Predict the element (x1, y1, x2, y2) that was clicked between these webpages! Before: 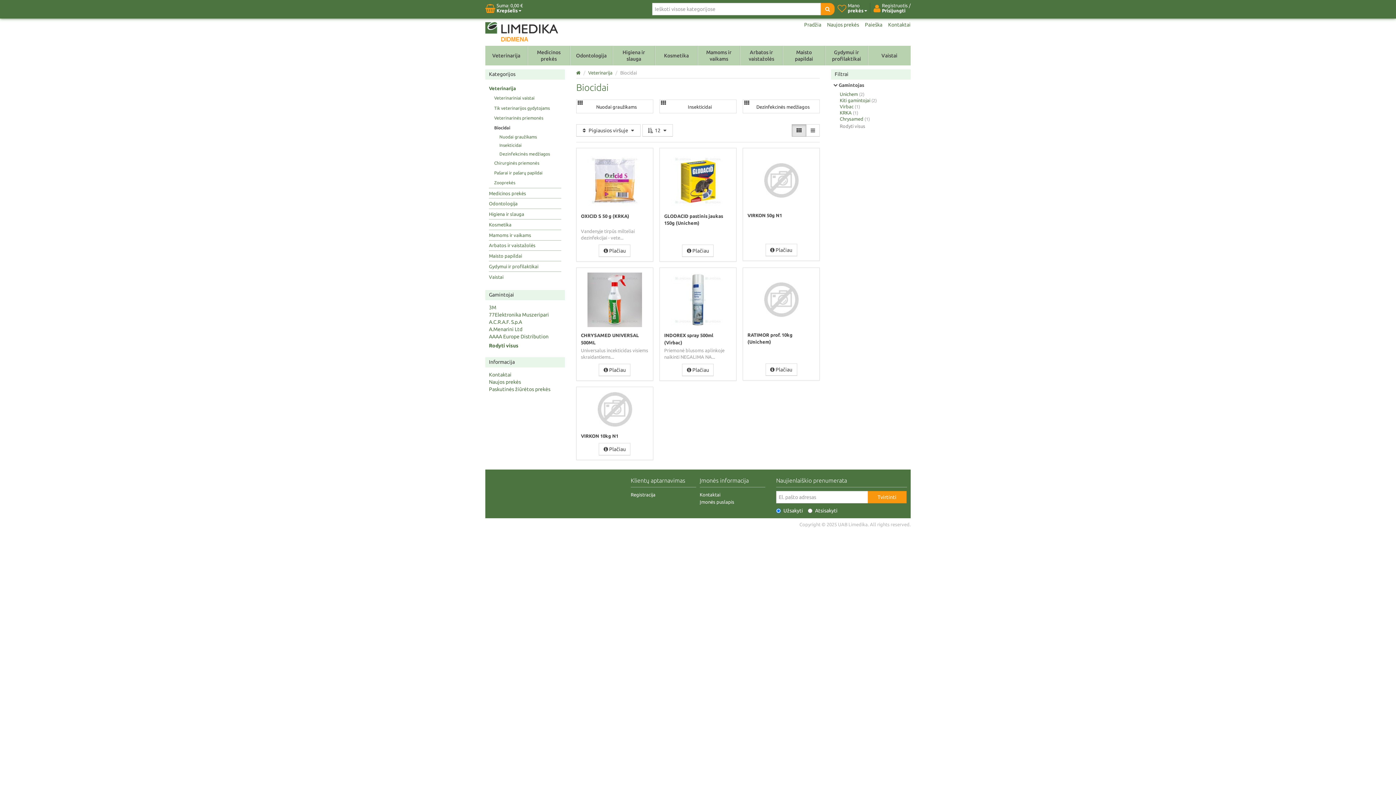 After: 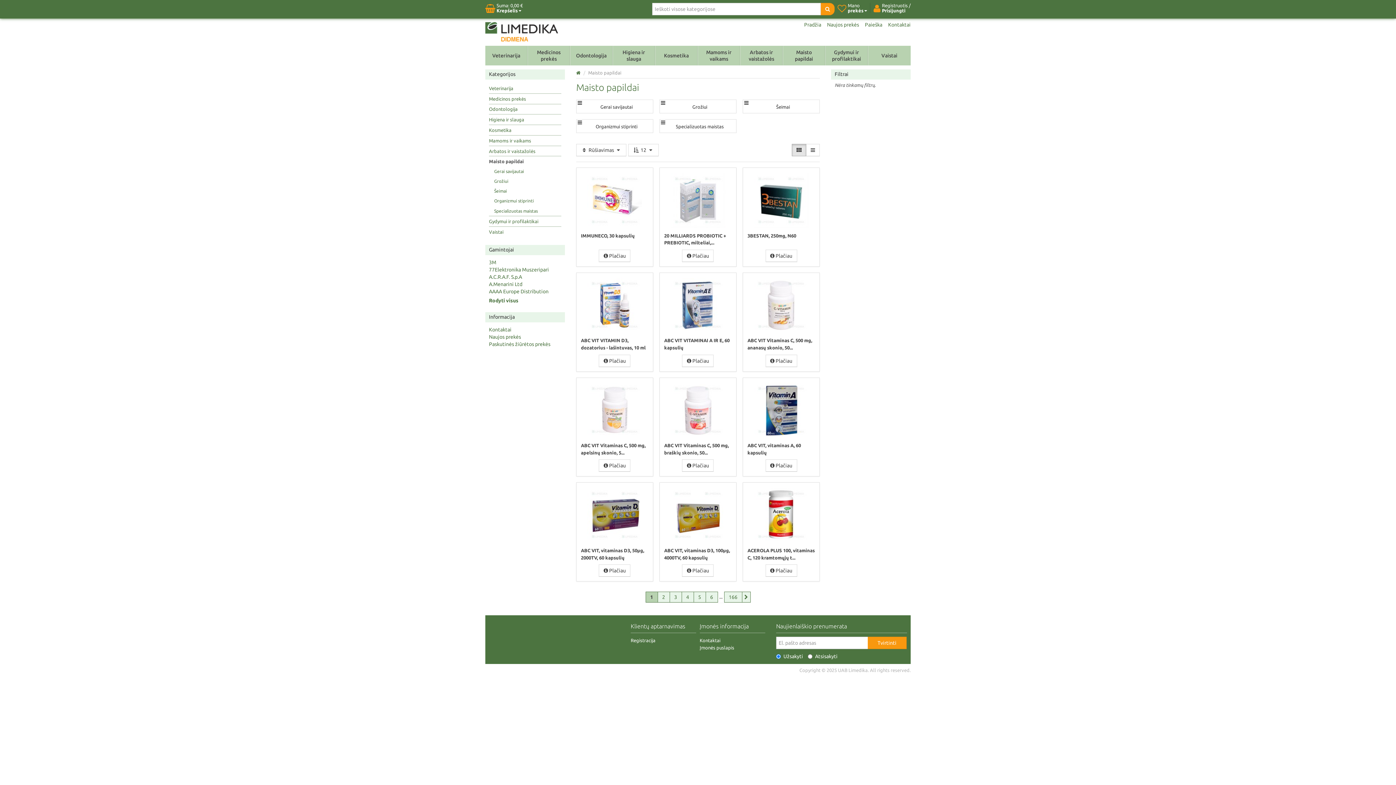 Action: label: Maisto papildai bbox: (489, 251, 522, 261)